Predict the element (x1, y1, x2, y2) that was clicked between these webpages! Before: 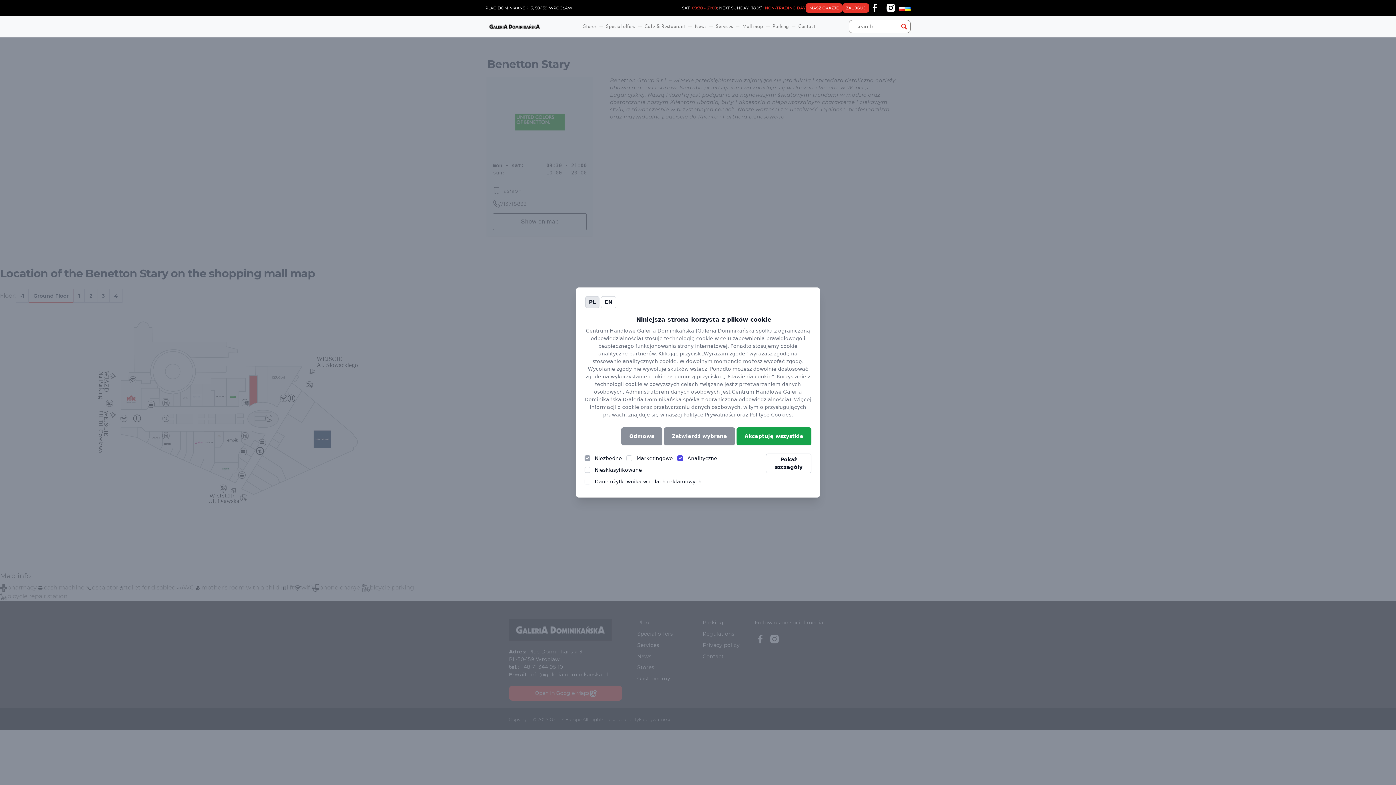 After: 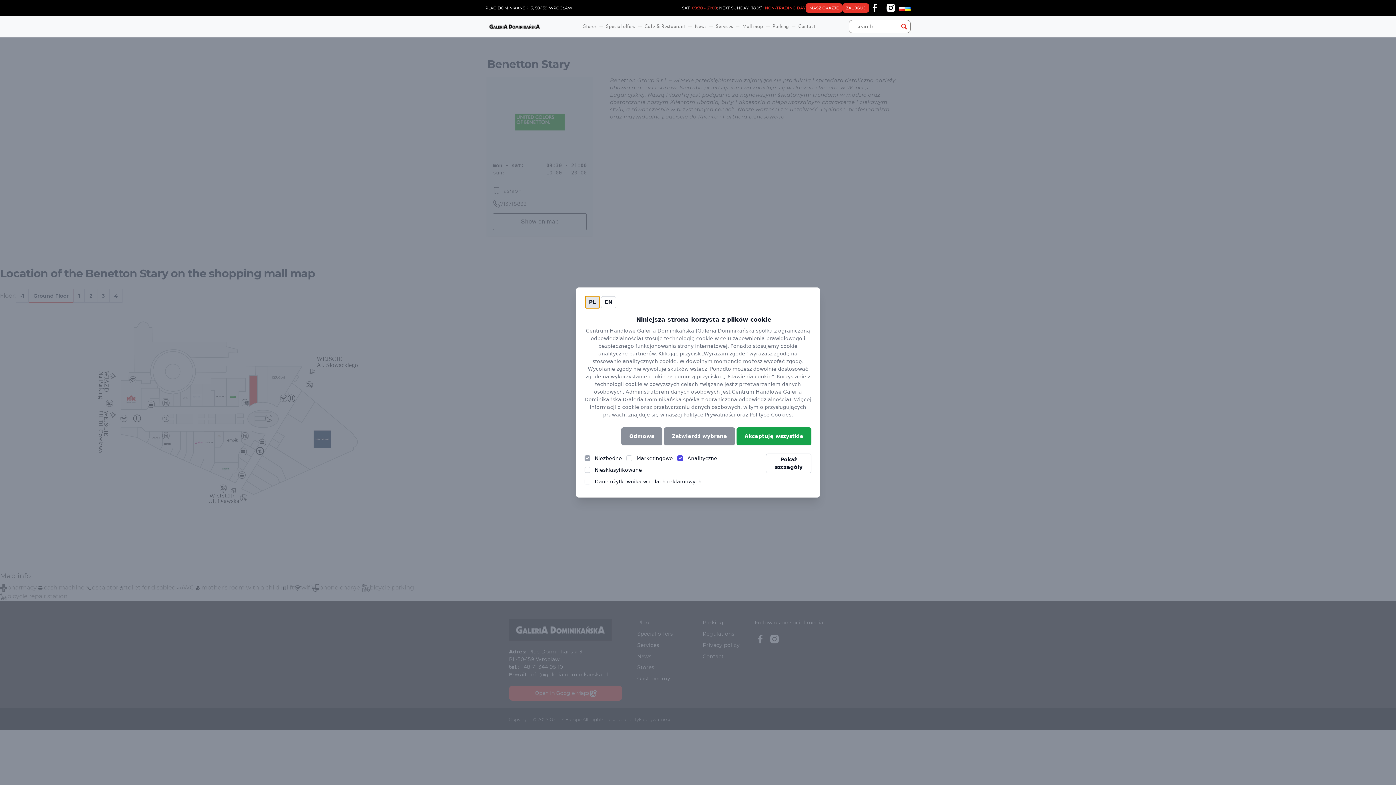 Action: bbox: (585, 296, 599, 308) label: PL